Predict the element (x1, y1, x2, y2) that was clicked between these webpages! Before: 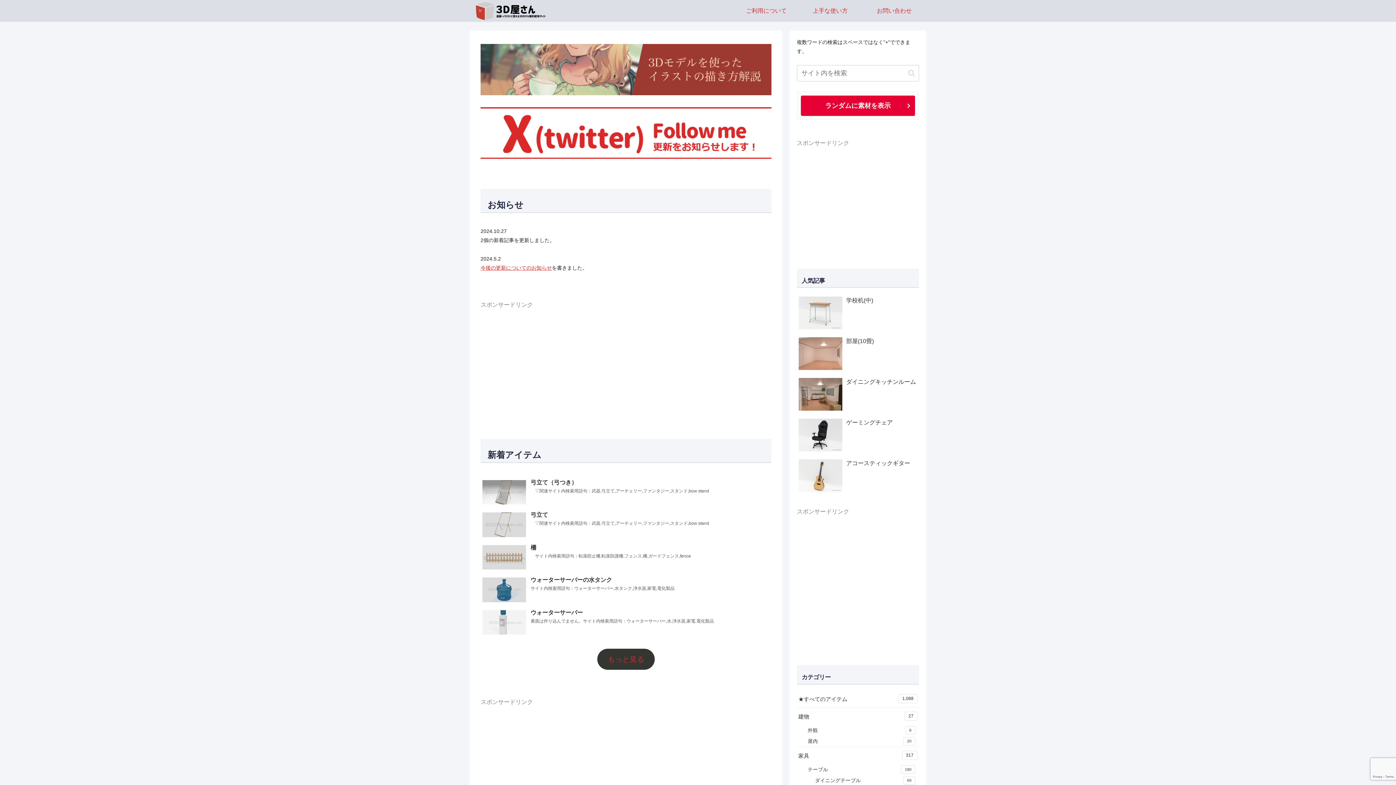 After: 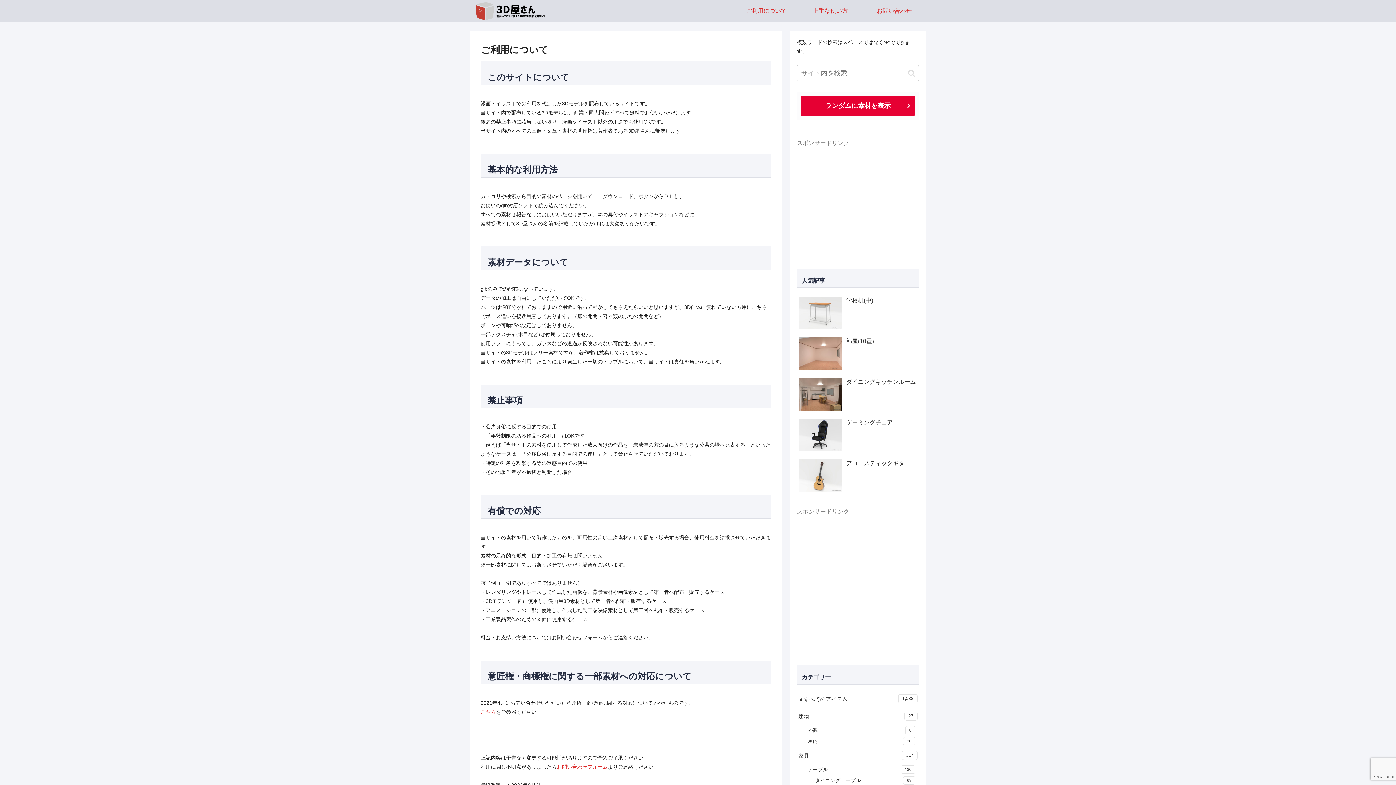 Action: label: ご利用について bbox: (734, 0, 798, 21)